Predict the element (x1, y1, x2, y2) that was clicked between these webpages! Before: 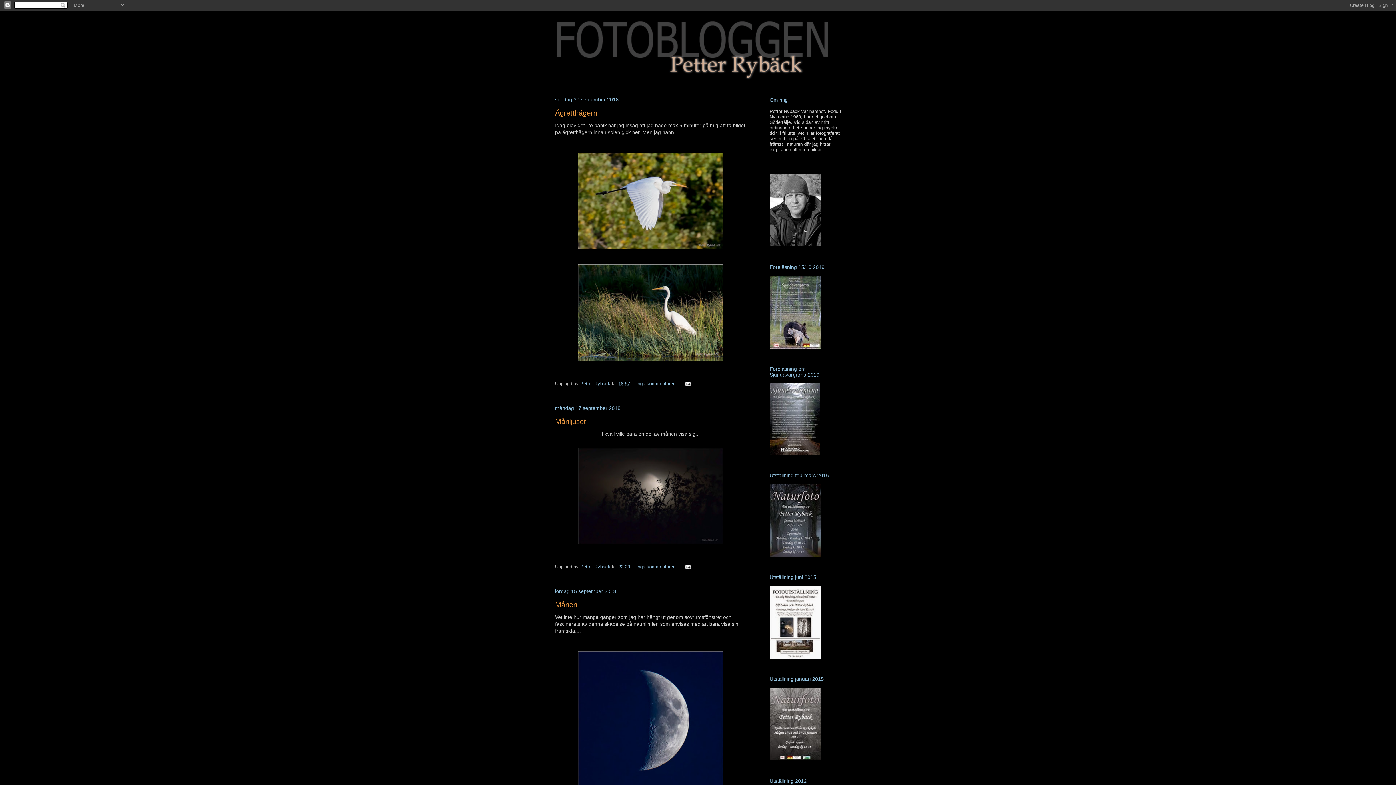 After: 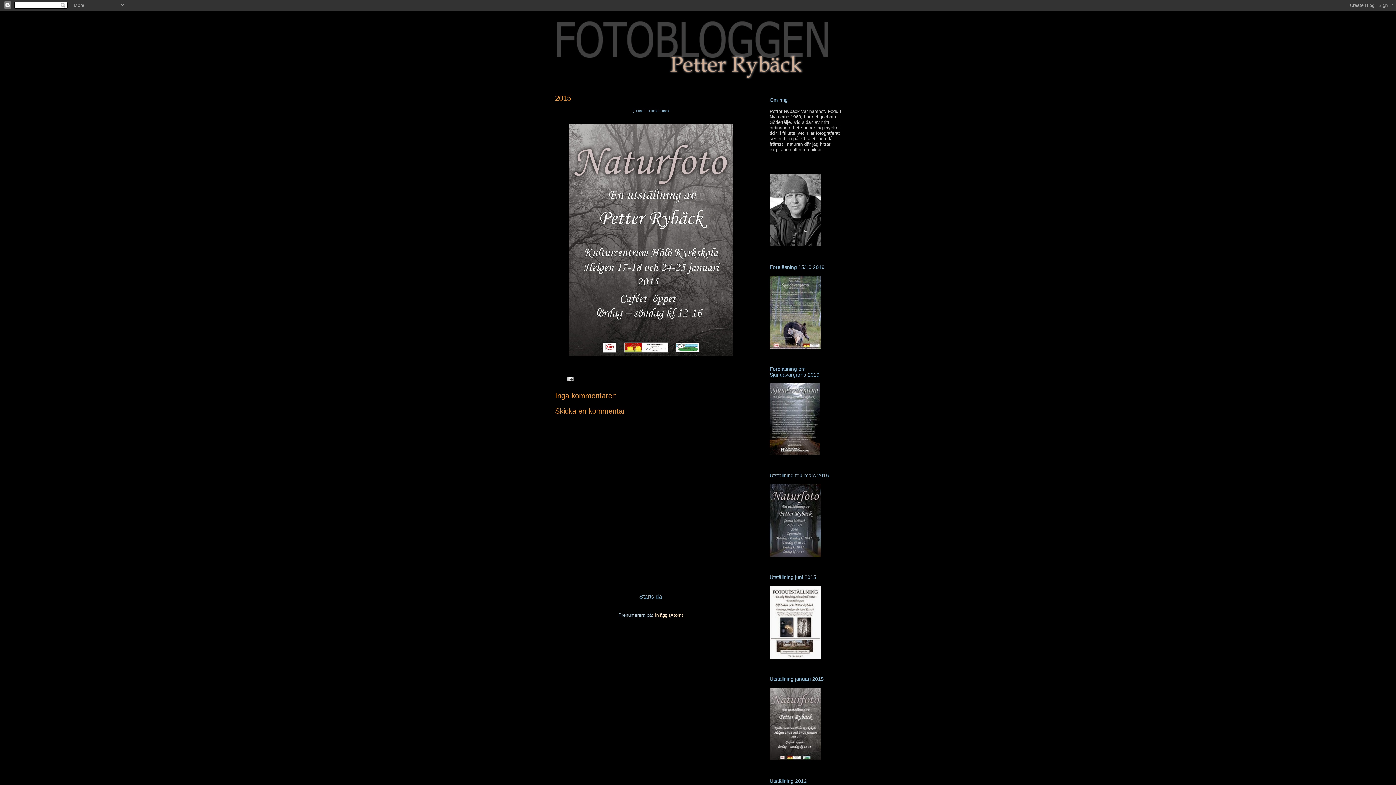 Action: bbox: (769, 756, 821, 761)